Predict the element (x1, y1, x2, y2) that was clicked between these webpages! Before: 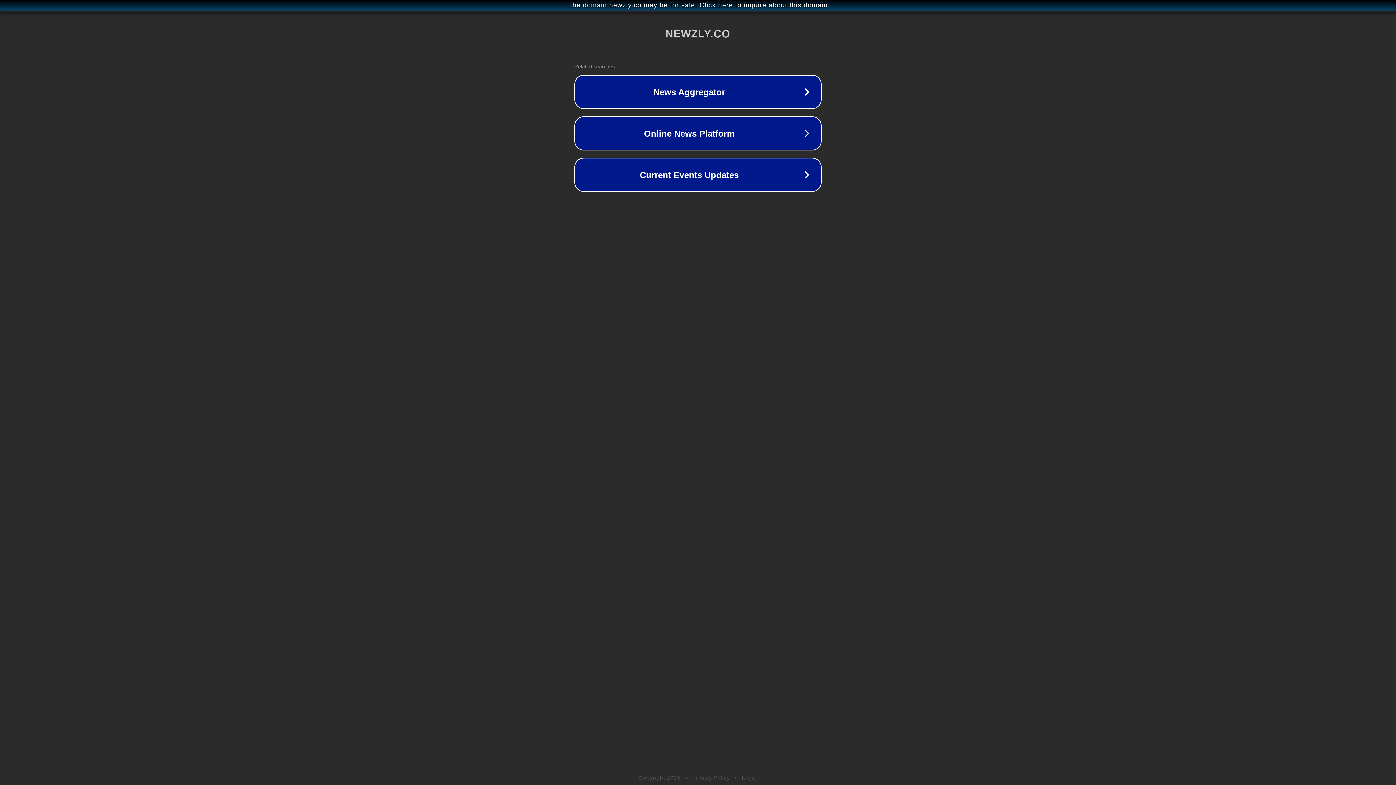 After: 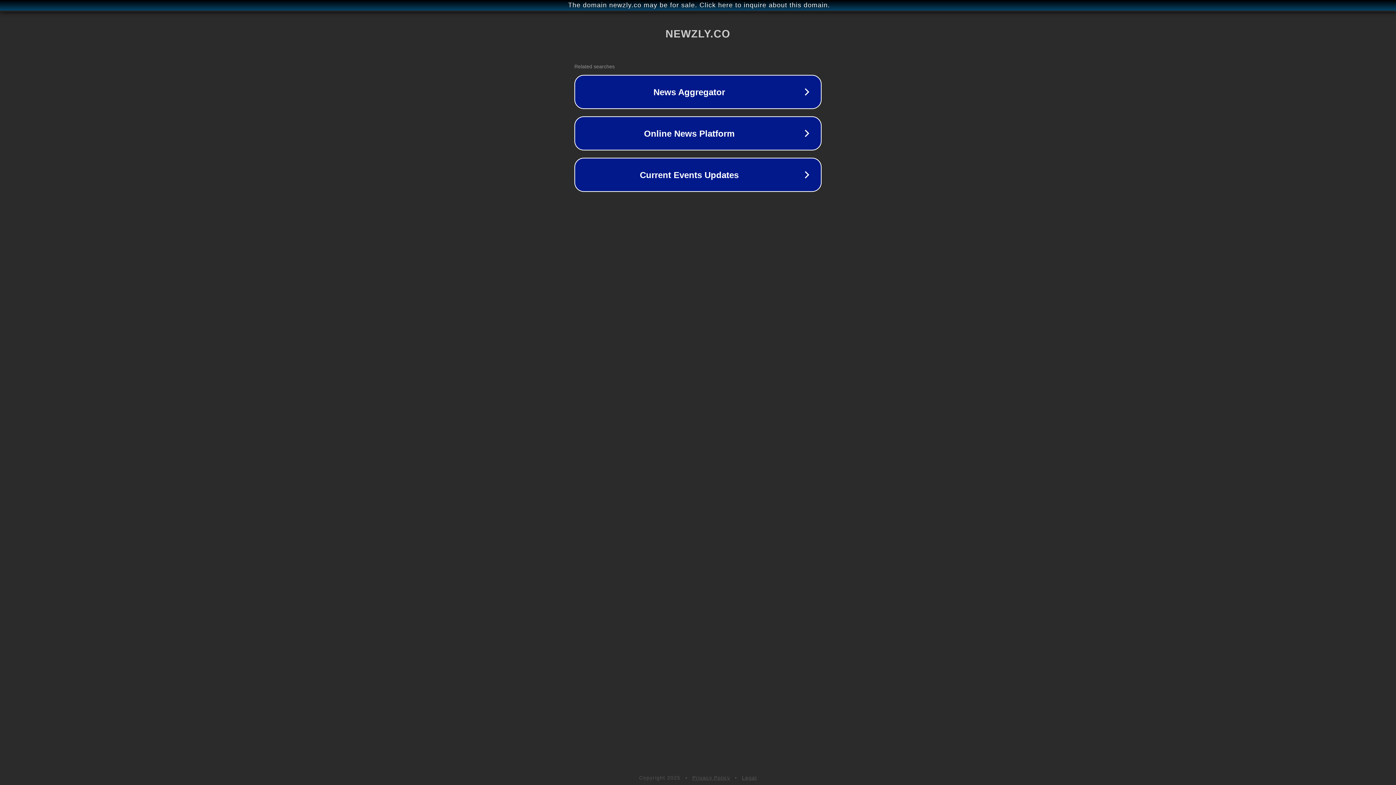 Action: label: Privacy Policy bbox: (692, 775, 730, 781)